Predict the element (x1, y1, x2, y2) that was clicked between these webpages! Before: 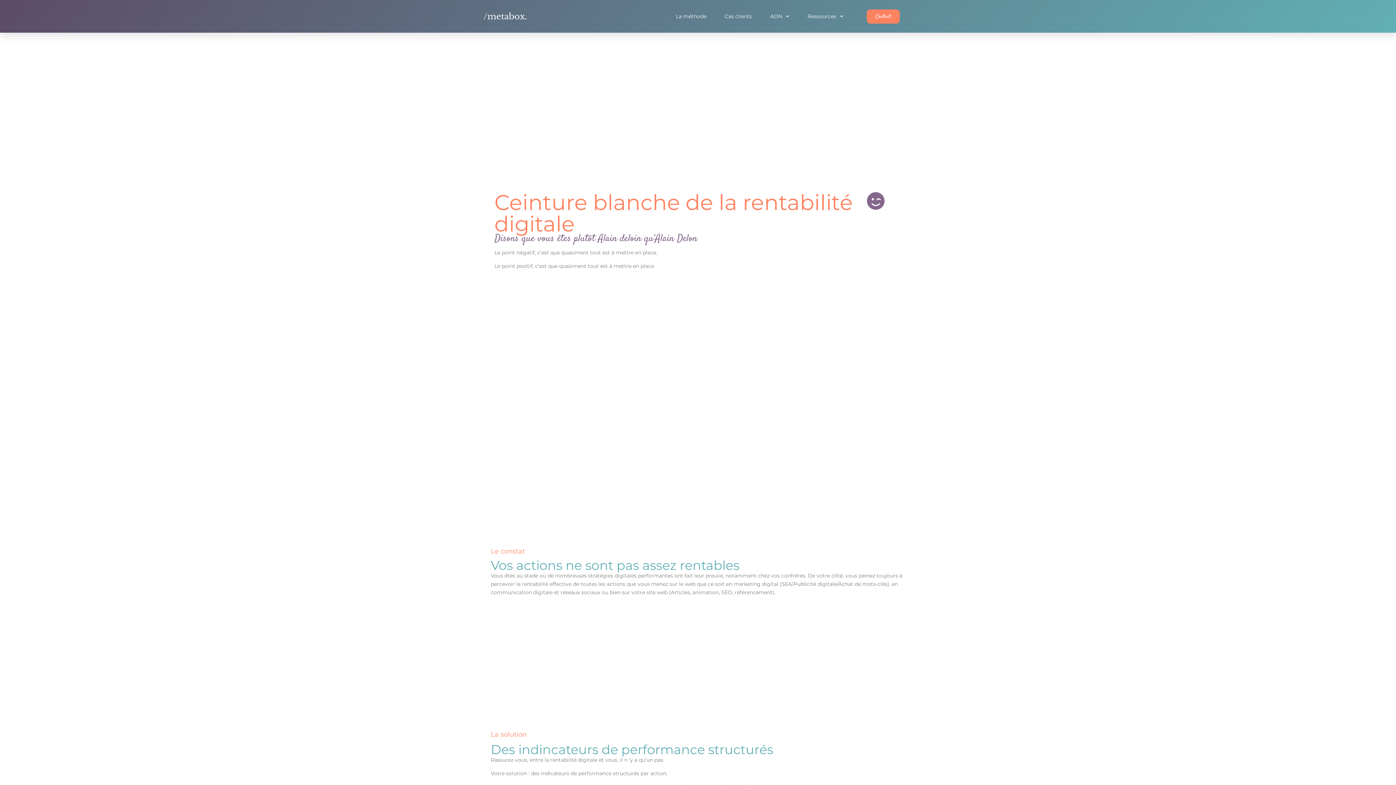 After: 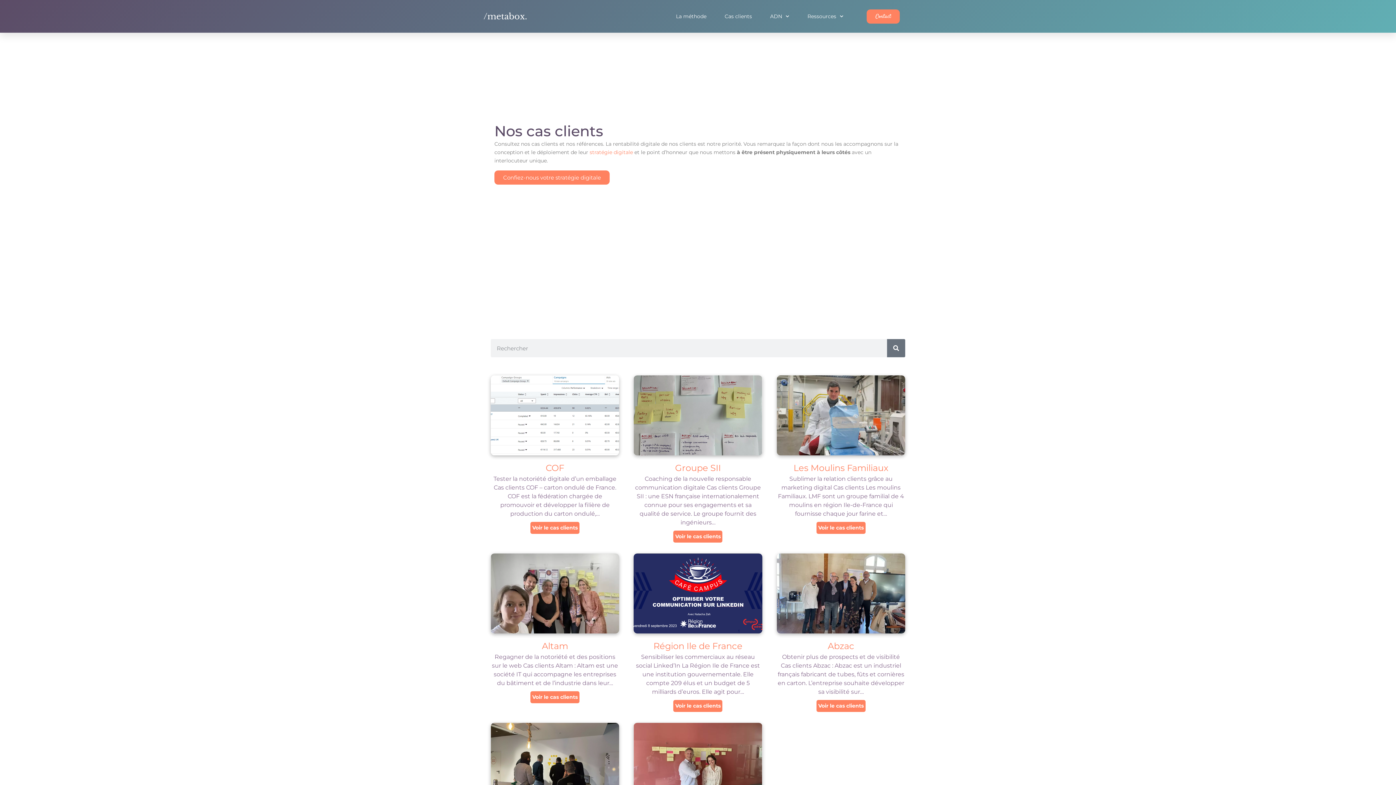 Action: bbox: (724, 0, 752, 32) label: Cas clients